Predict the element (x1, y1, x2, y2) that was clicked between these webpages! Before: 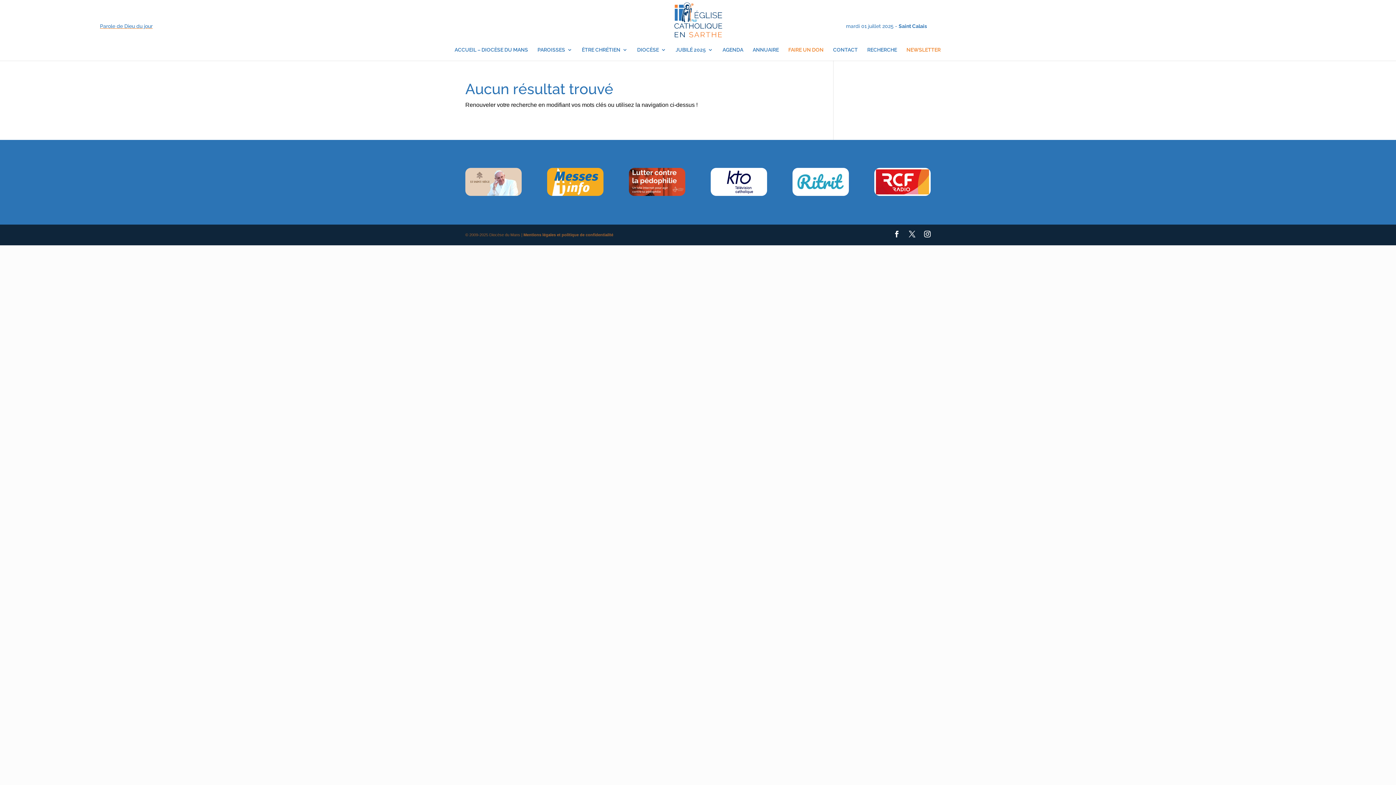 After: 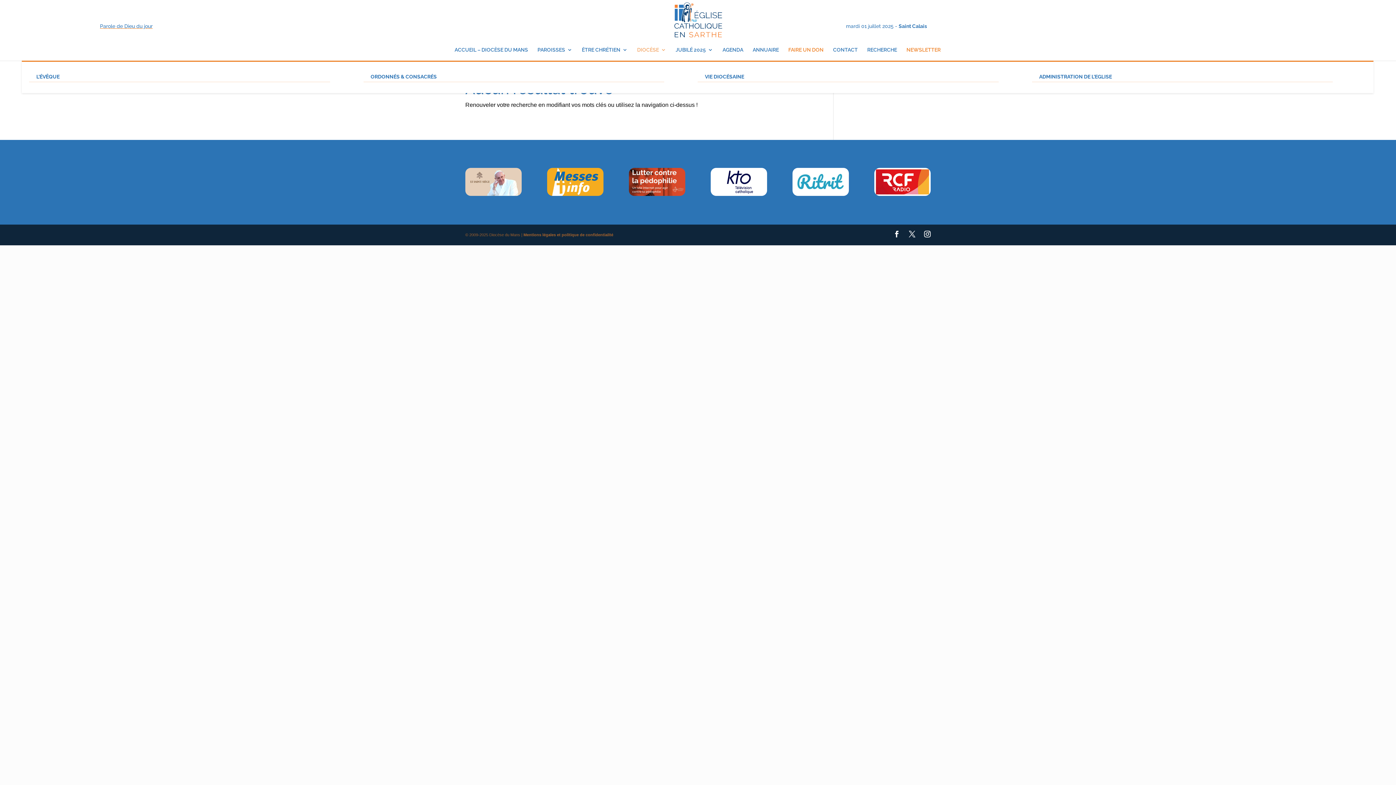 Action: label: DIOCÈSE bbox: (637, 47, 666, 60)